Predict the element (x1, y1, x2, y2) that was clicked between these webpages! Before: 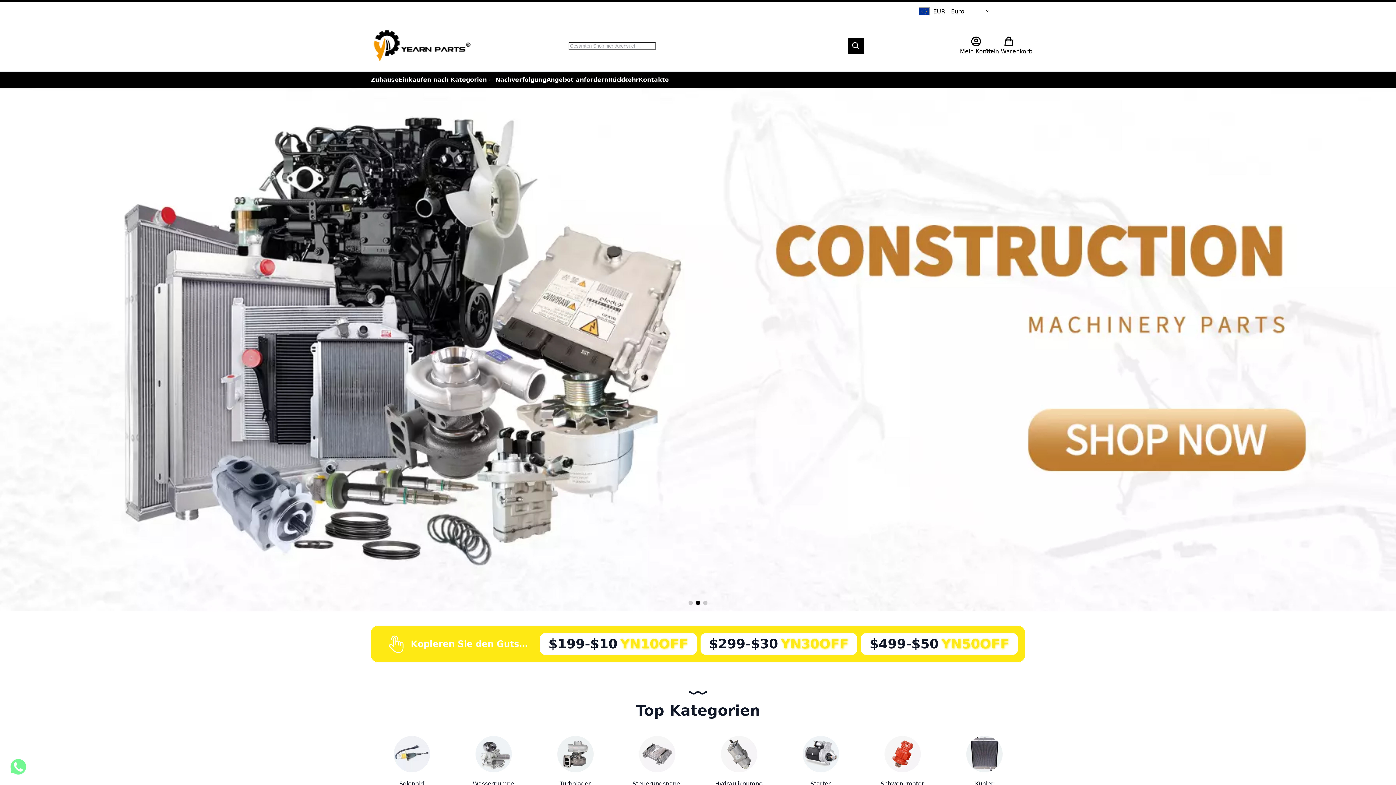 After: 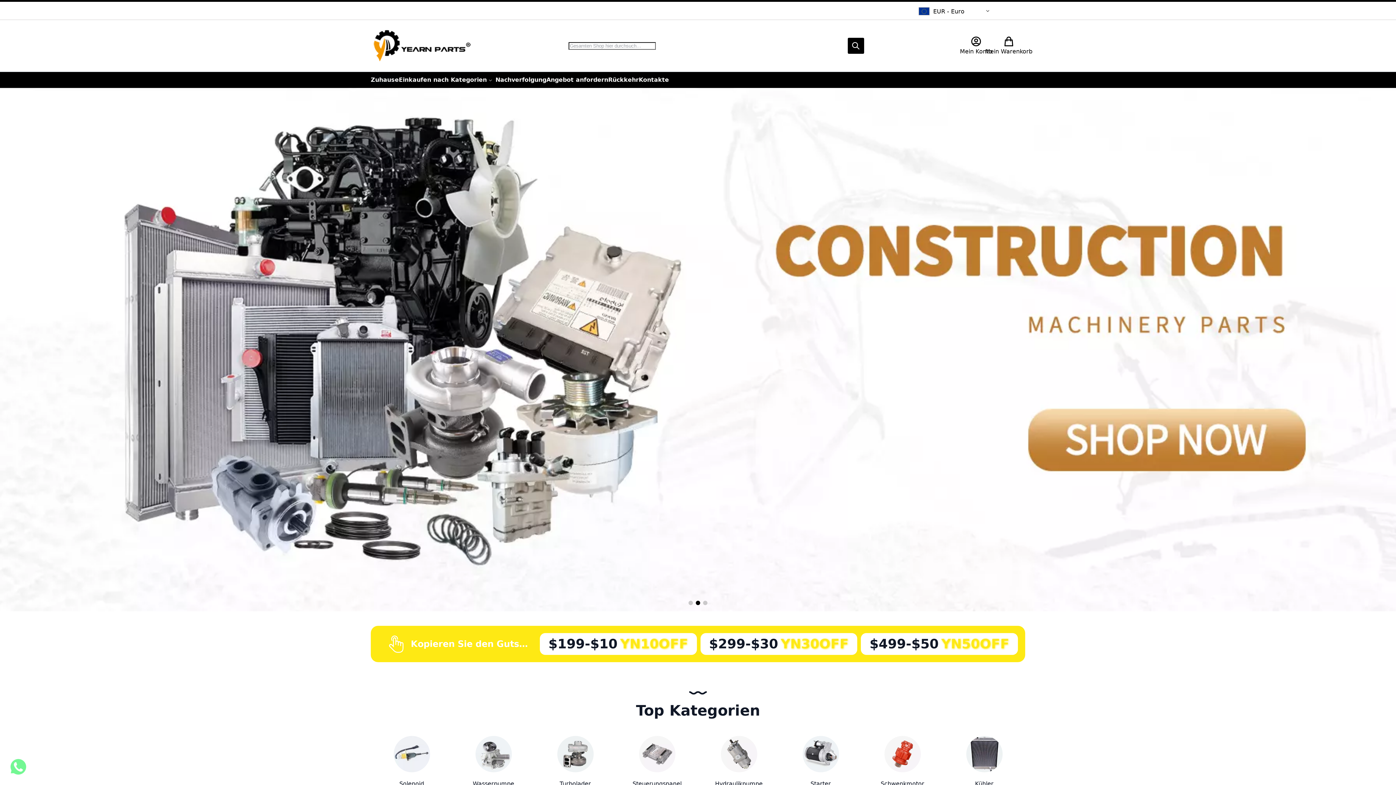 Action: bbox: (696, 601, 700, 605) label: Go to slide 2